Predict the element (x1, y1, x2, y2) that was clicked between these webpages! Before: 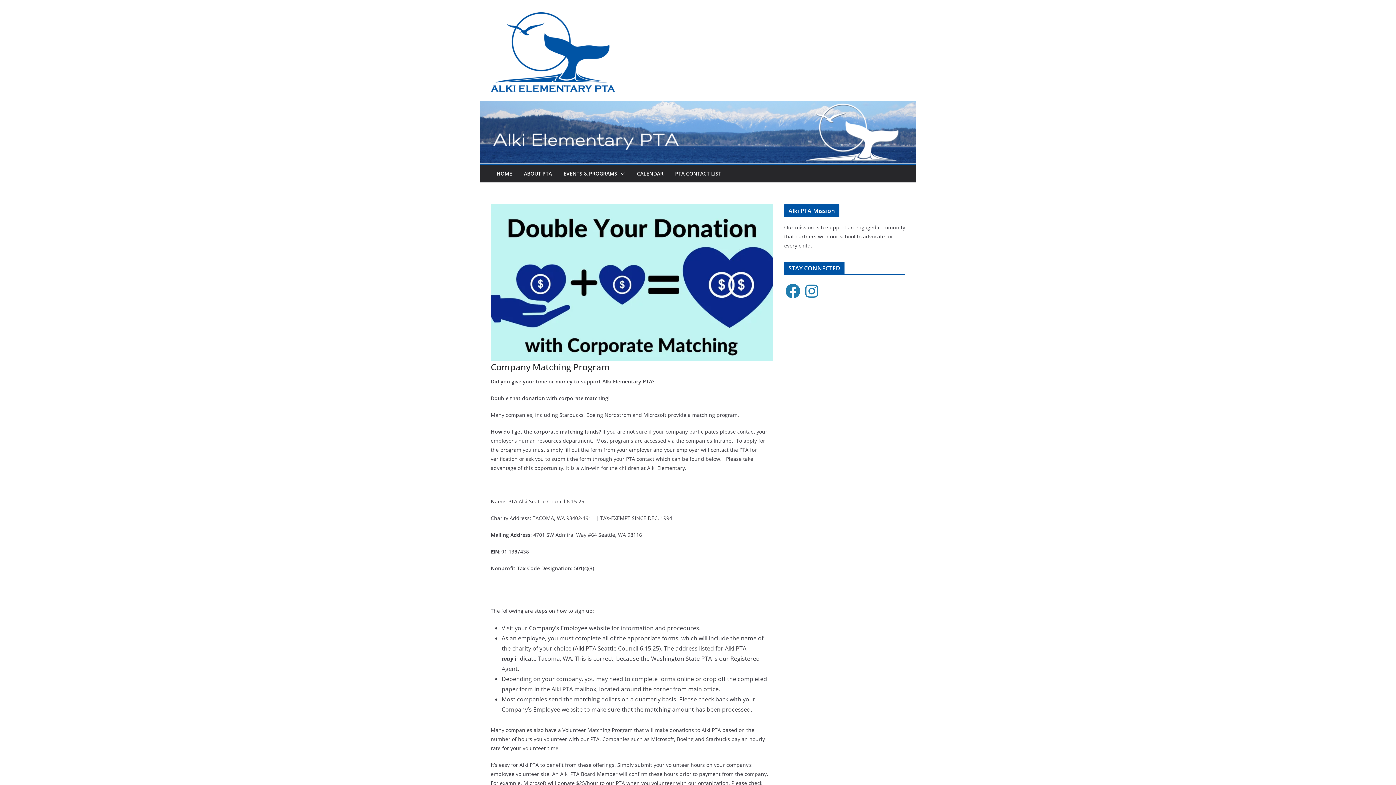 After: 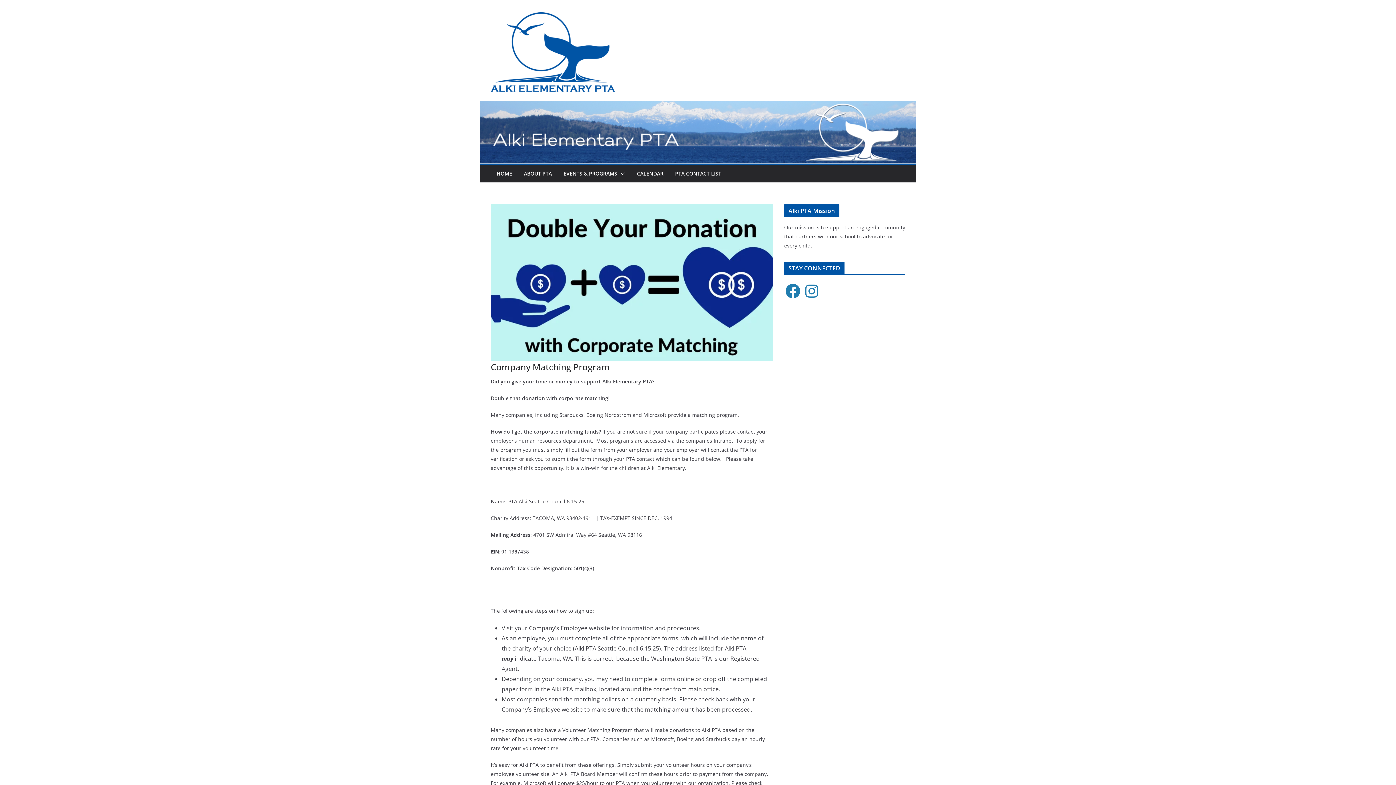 Action: bbox: (803, 282, 820, 299) label: Instagram